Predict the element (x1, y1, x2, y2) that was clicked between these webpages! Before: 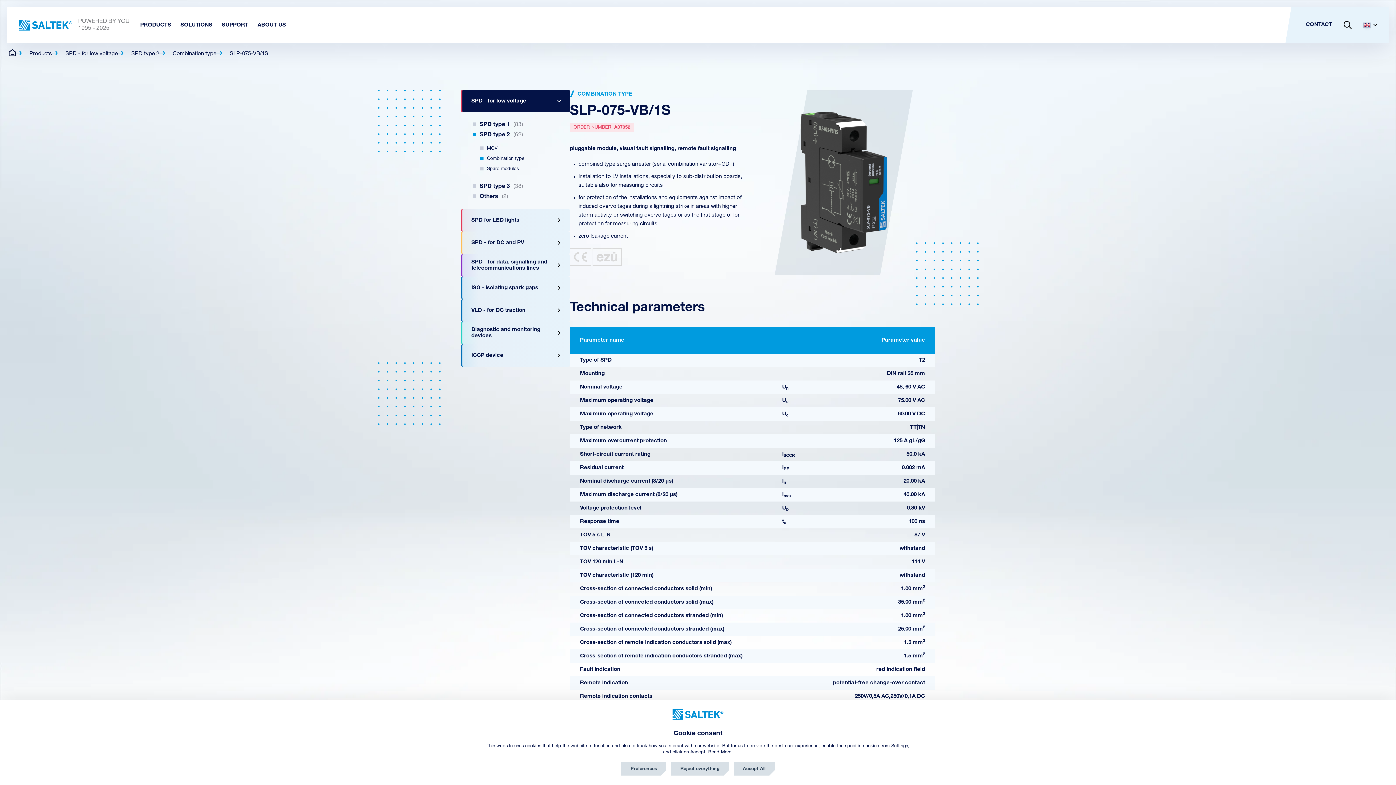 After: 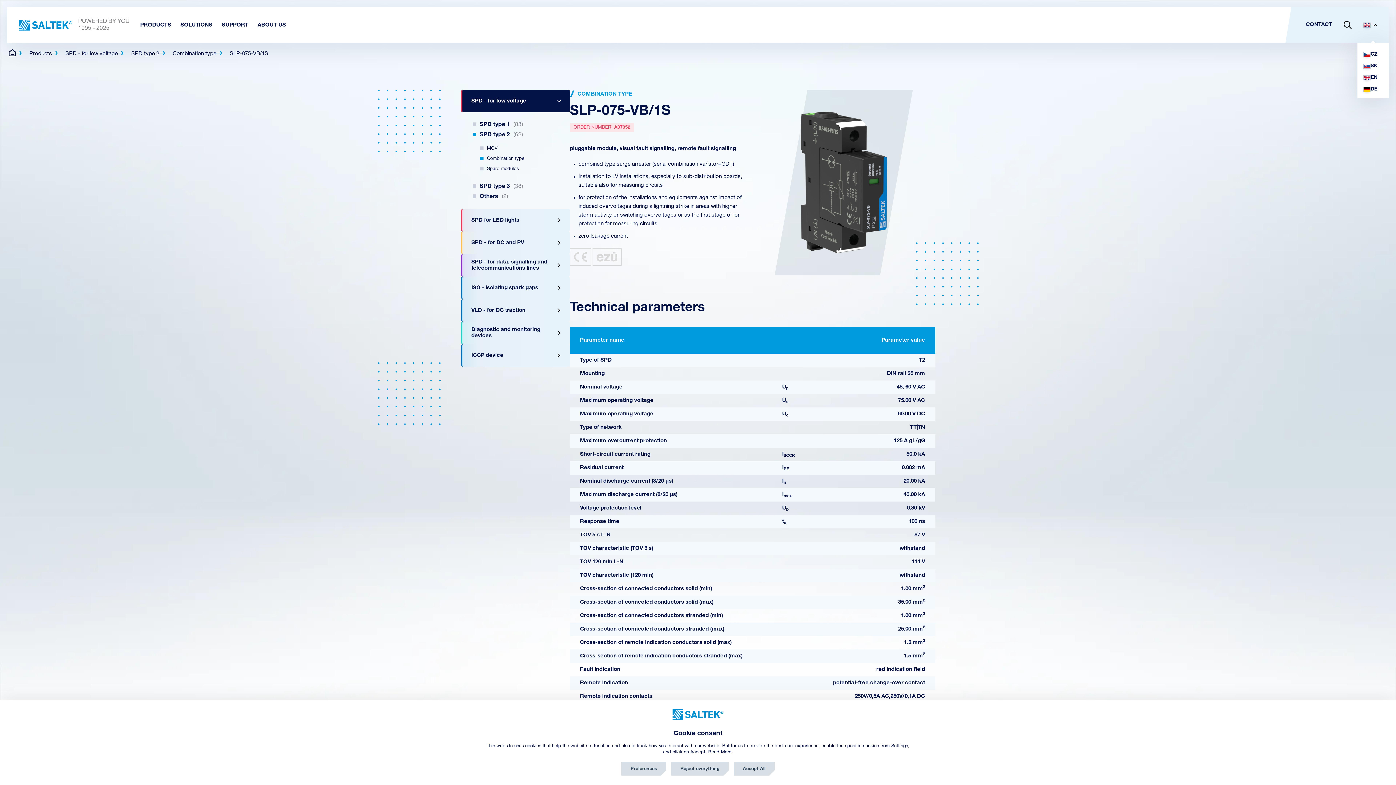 Action: bbox: (1357, 7, 1389, 42)